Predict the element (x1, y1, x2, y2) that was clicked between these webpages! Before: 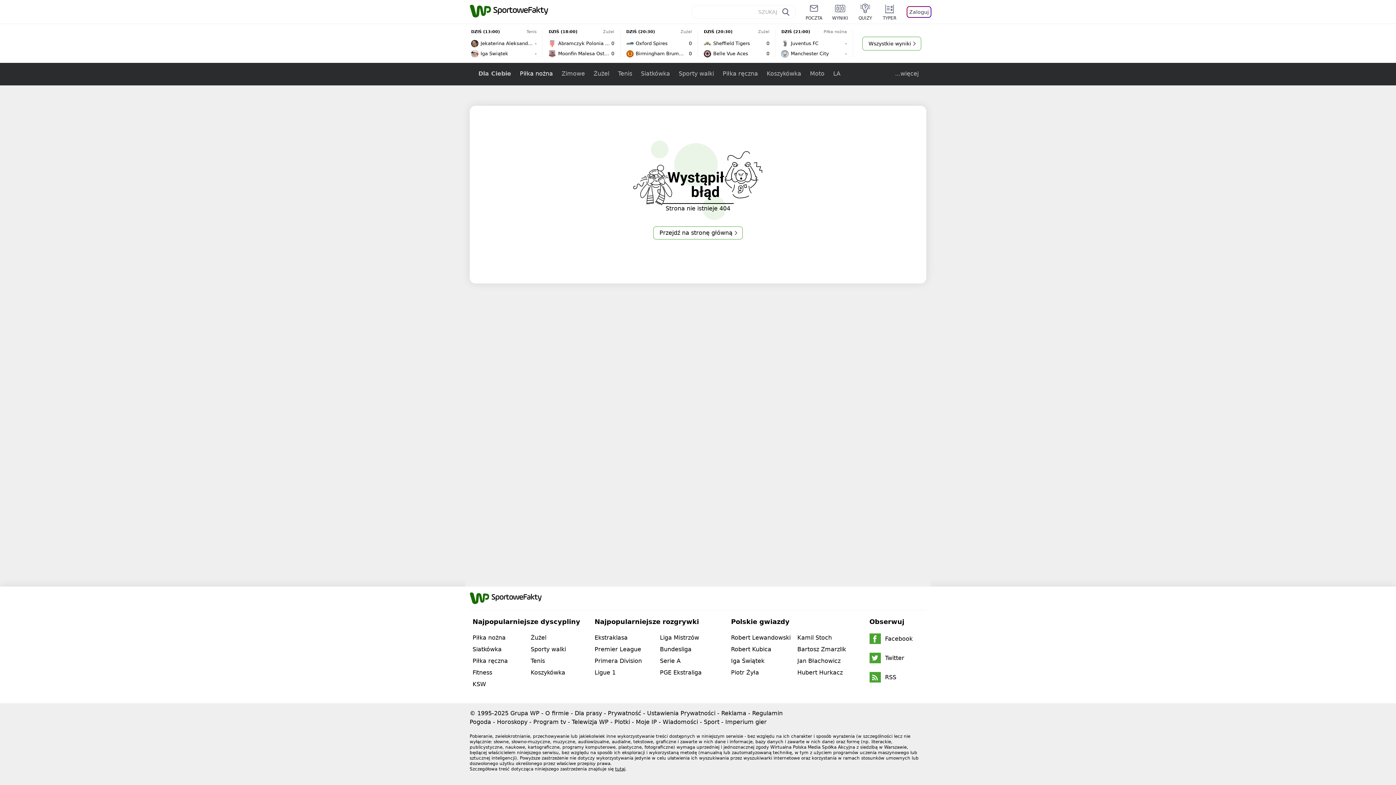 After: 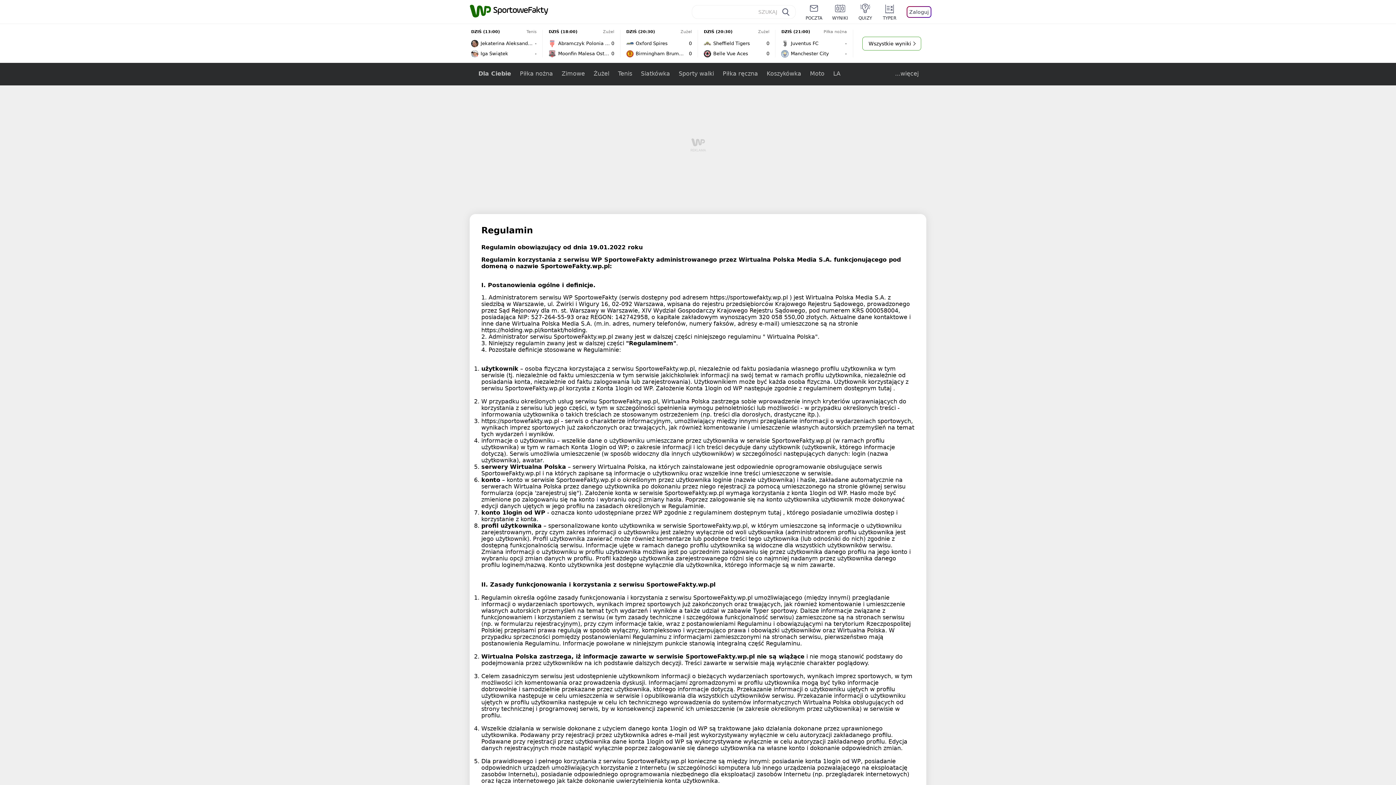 Action: bbox: (752, 710, 782, 717) label: Regulamin